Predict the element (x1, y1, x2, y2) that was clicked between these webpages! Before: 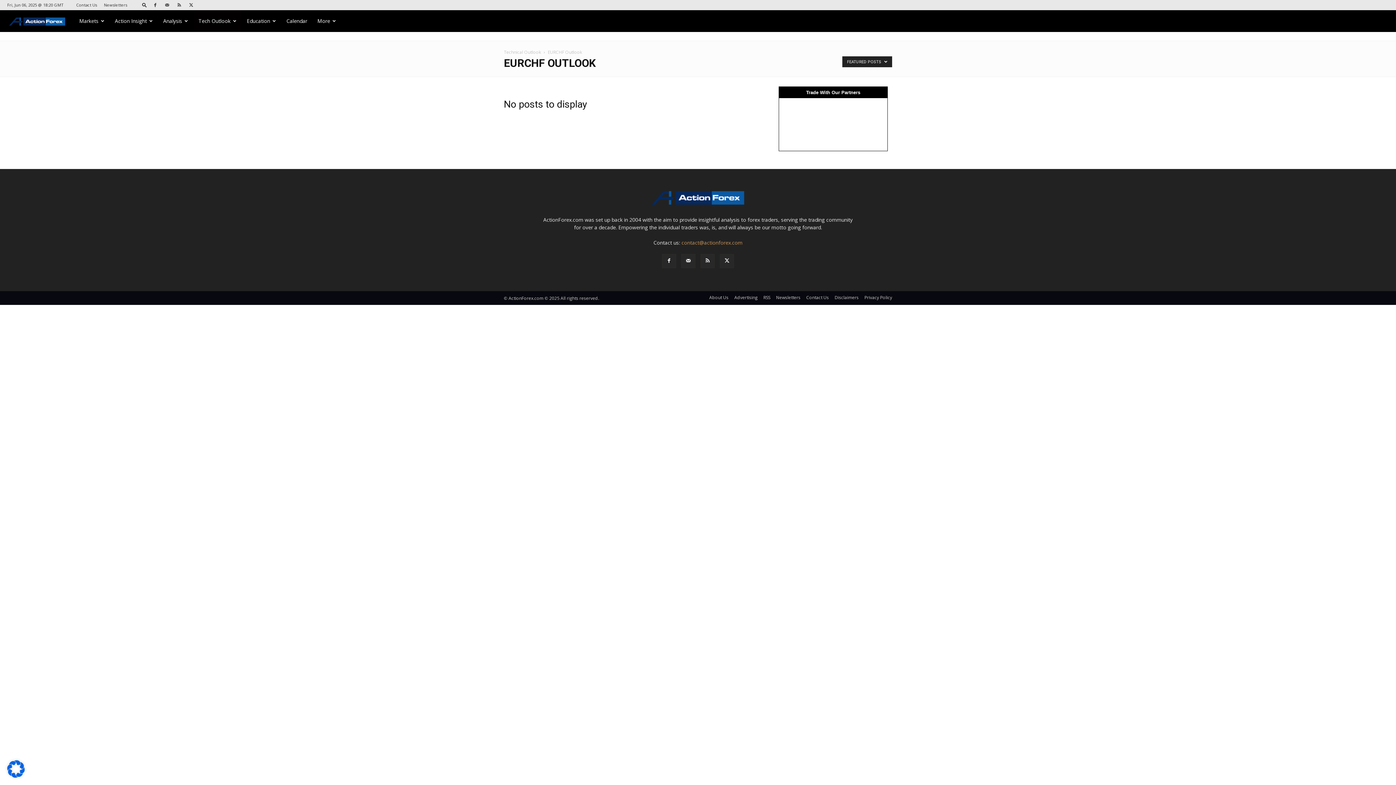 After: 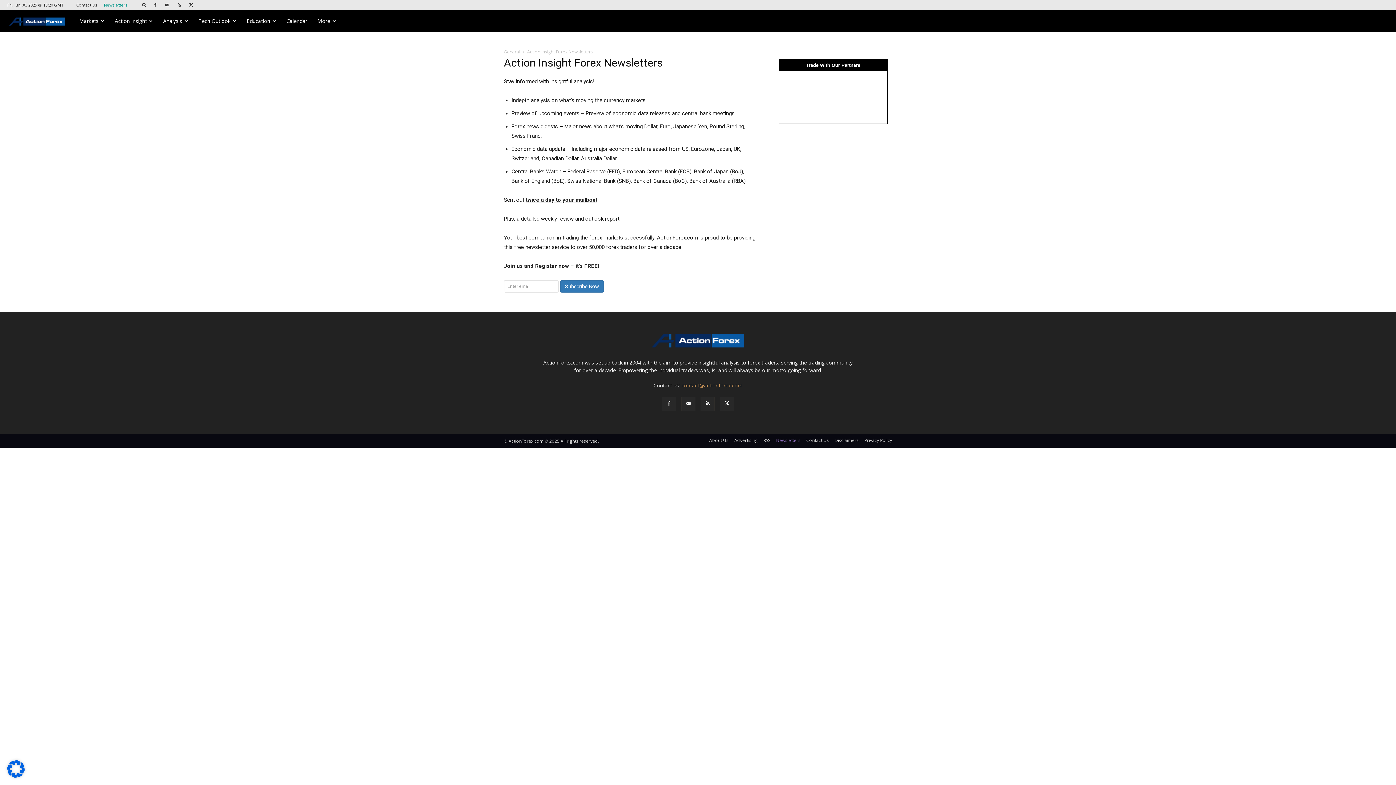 Action: bbox: (104, 2, 127, 7) label: Newsletters